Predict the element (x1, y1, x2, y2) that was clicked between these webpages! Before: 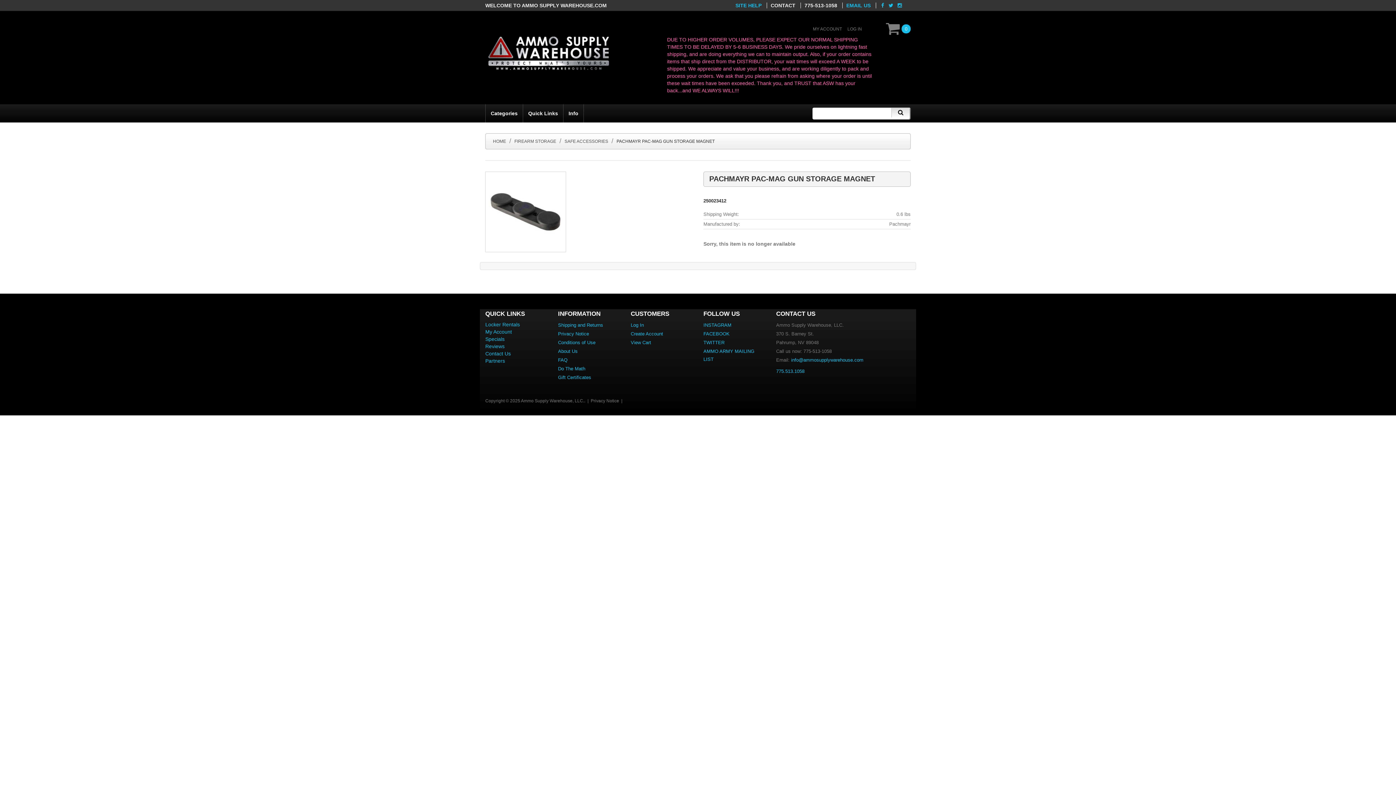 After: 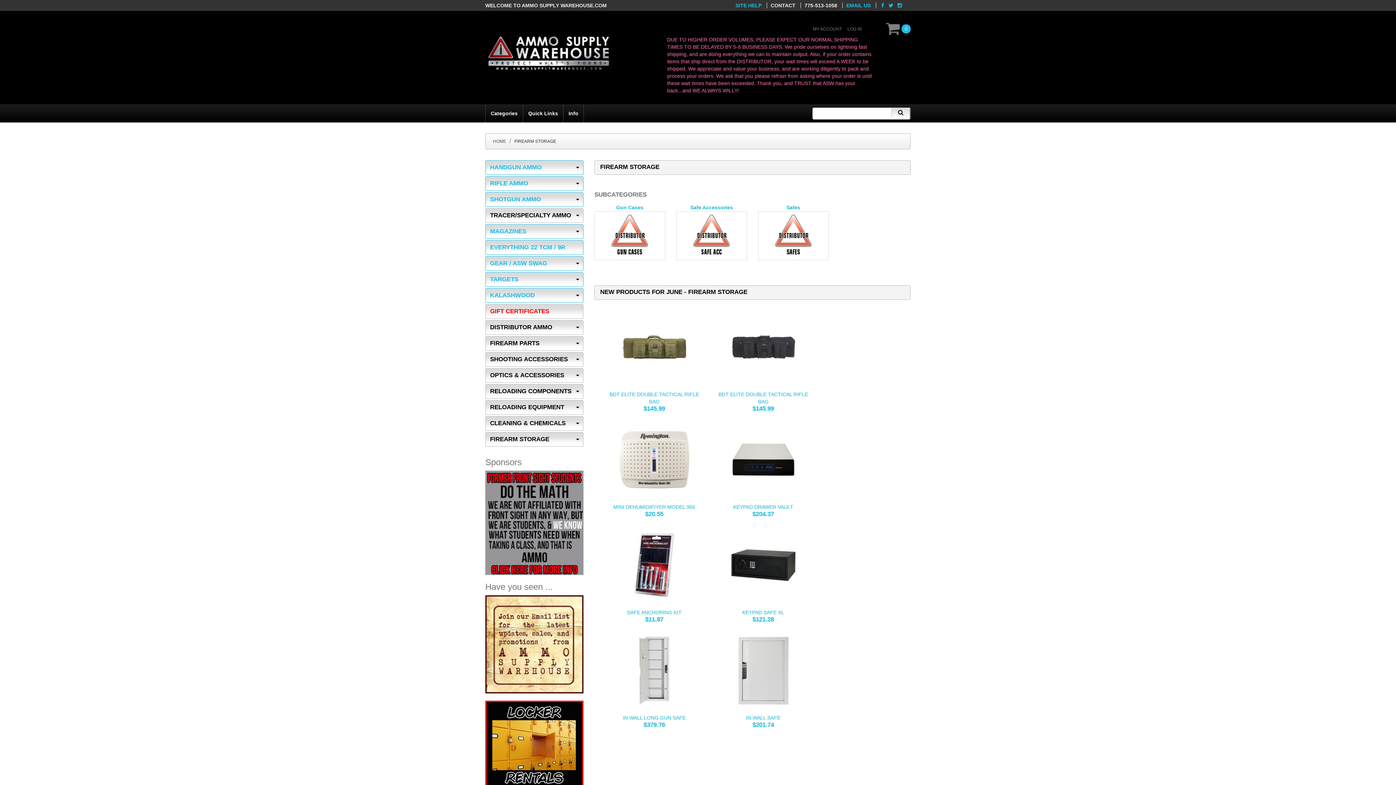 Action: label: FIREARM STORAGE bbox: (514, 137, 556, 145)